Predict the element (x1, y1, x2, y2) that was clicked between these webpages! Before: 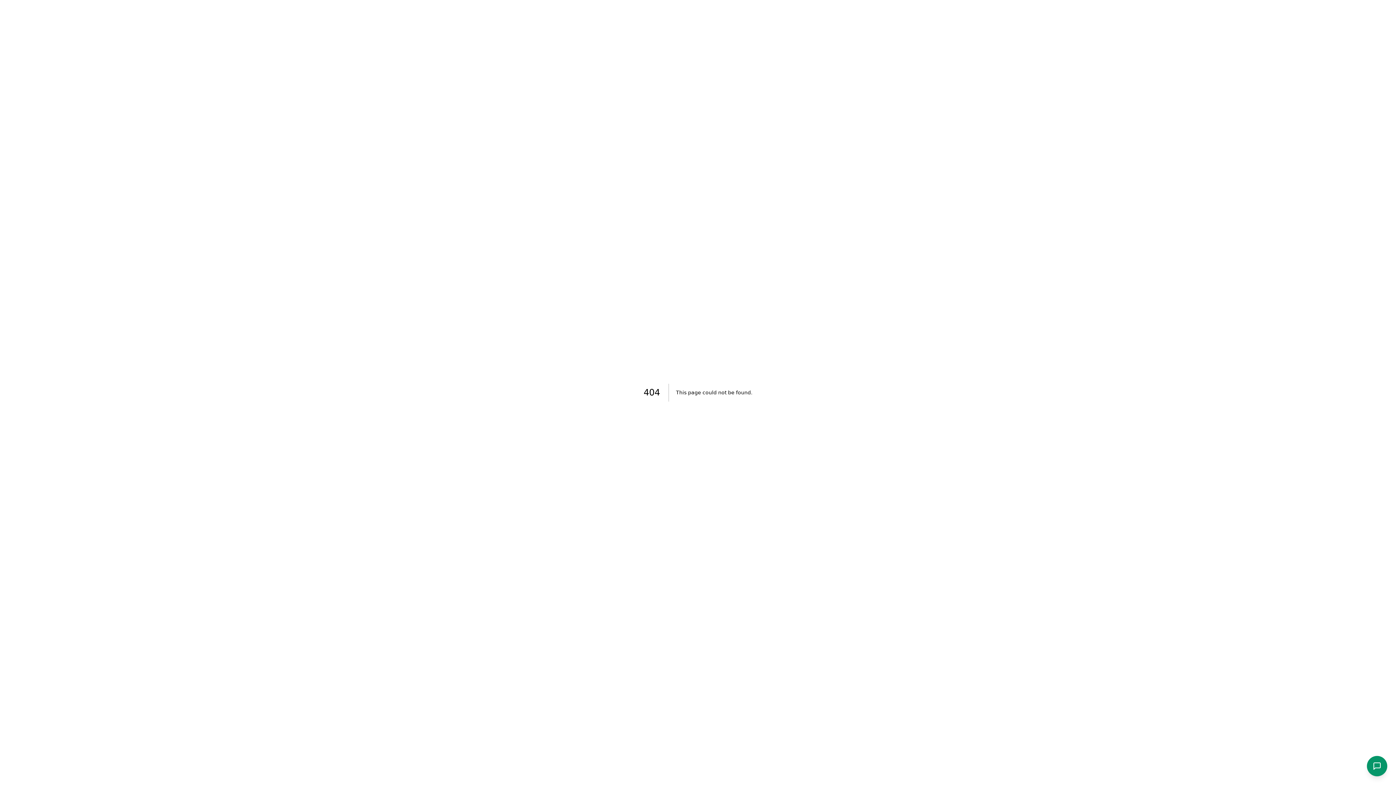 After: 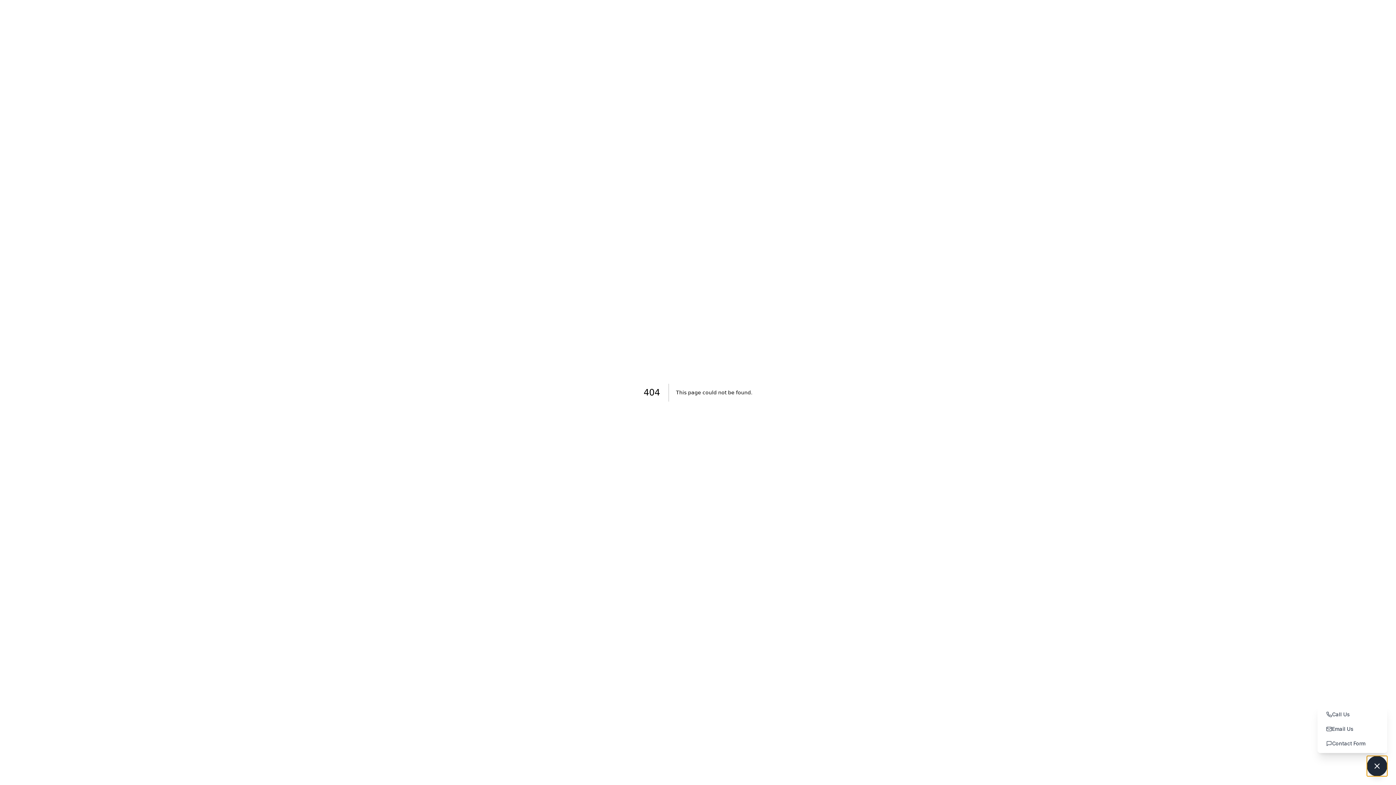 Action: label: Open contact options bbox: (1367, 756, 1387, 776)